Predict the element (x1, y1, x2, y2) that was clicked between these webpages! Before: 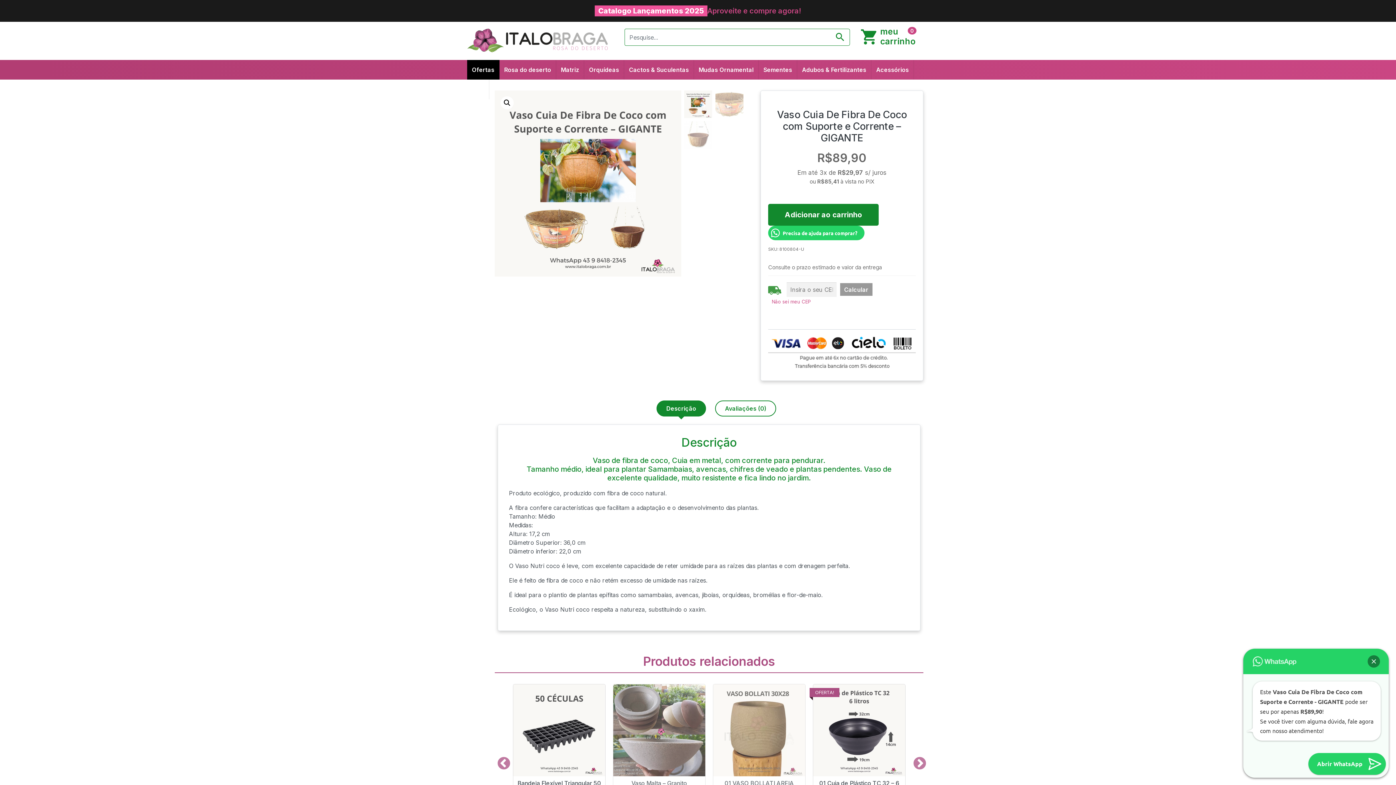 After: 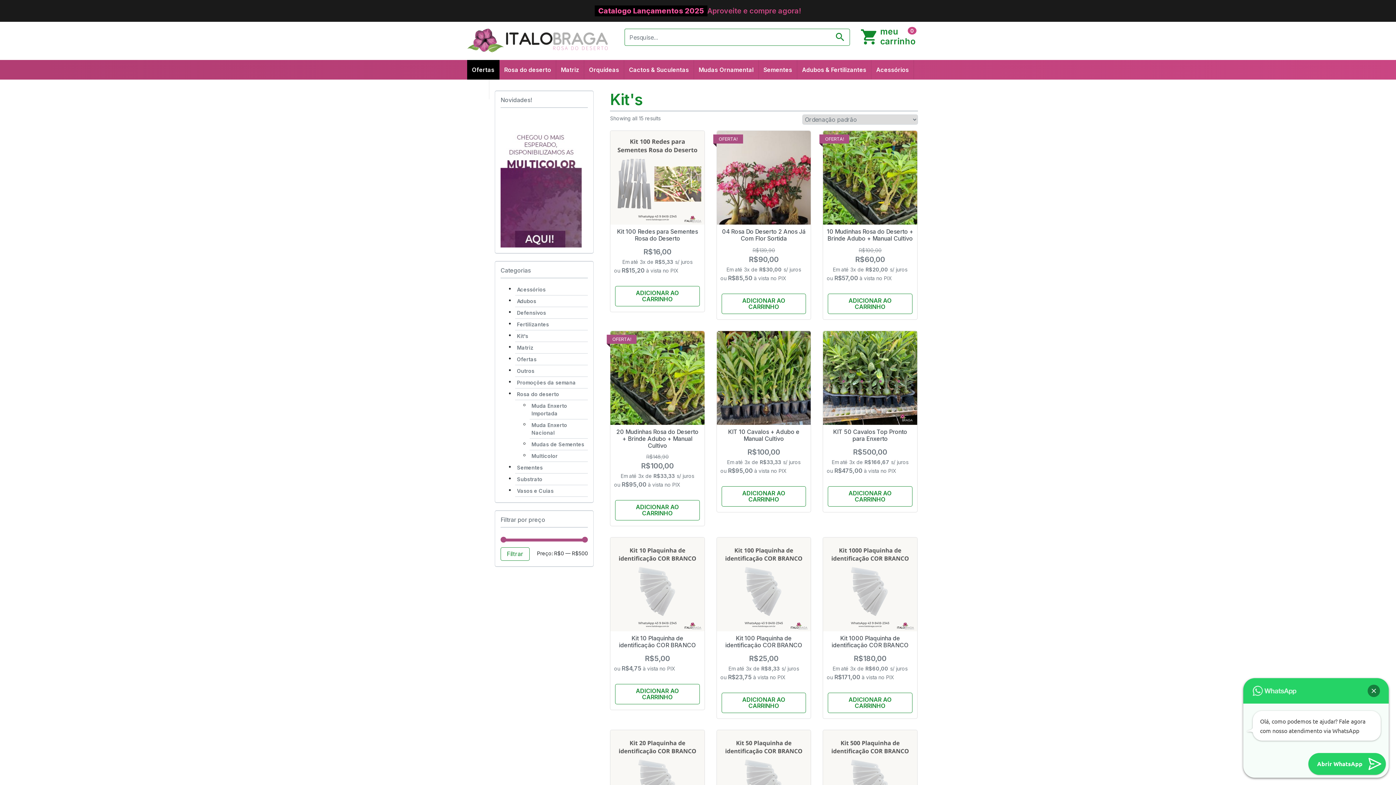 Action: bbox: (467, 79, 489, 99) label: Kit’s